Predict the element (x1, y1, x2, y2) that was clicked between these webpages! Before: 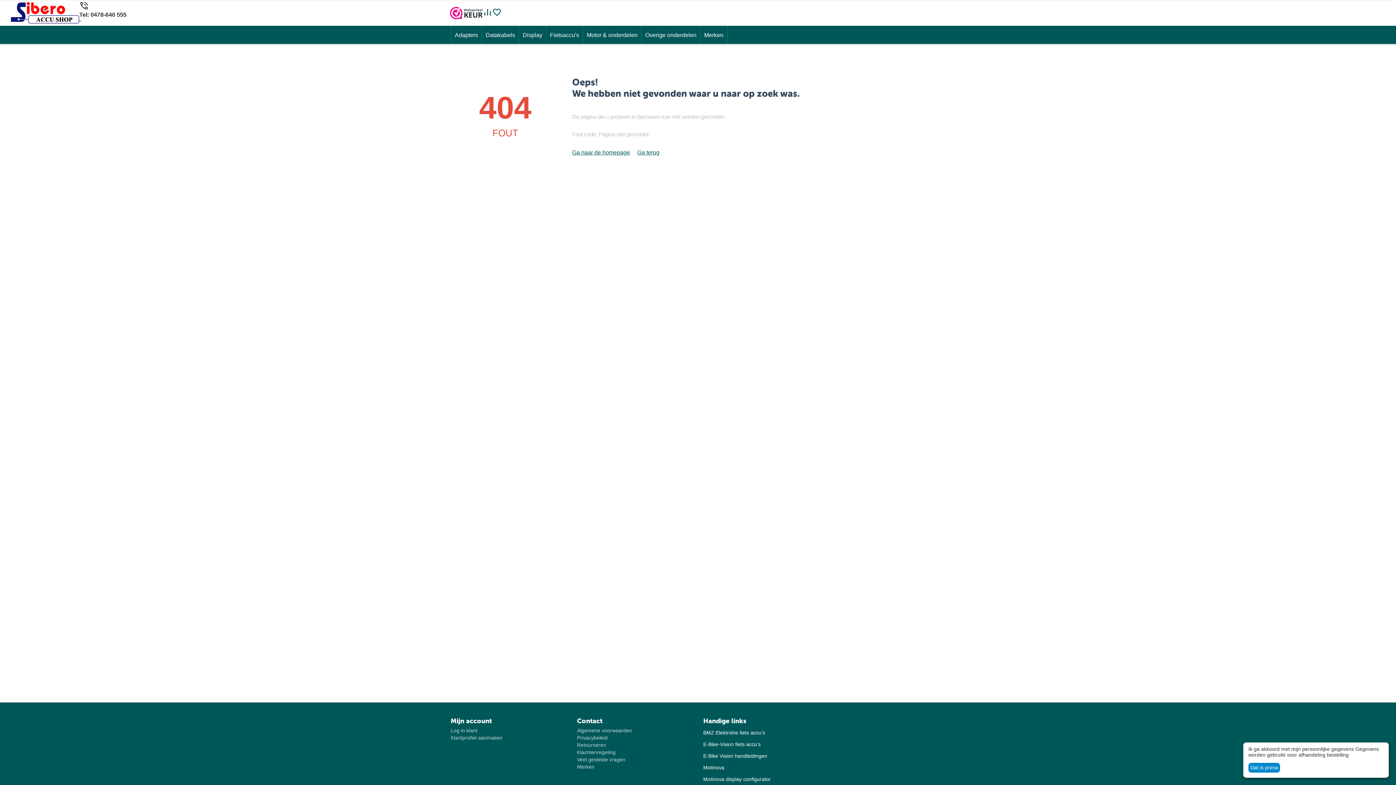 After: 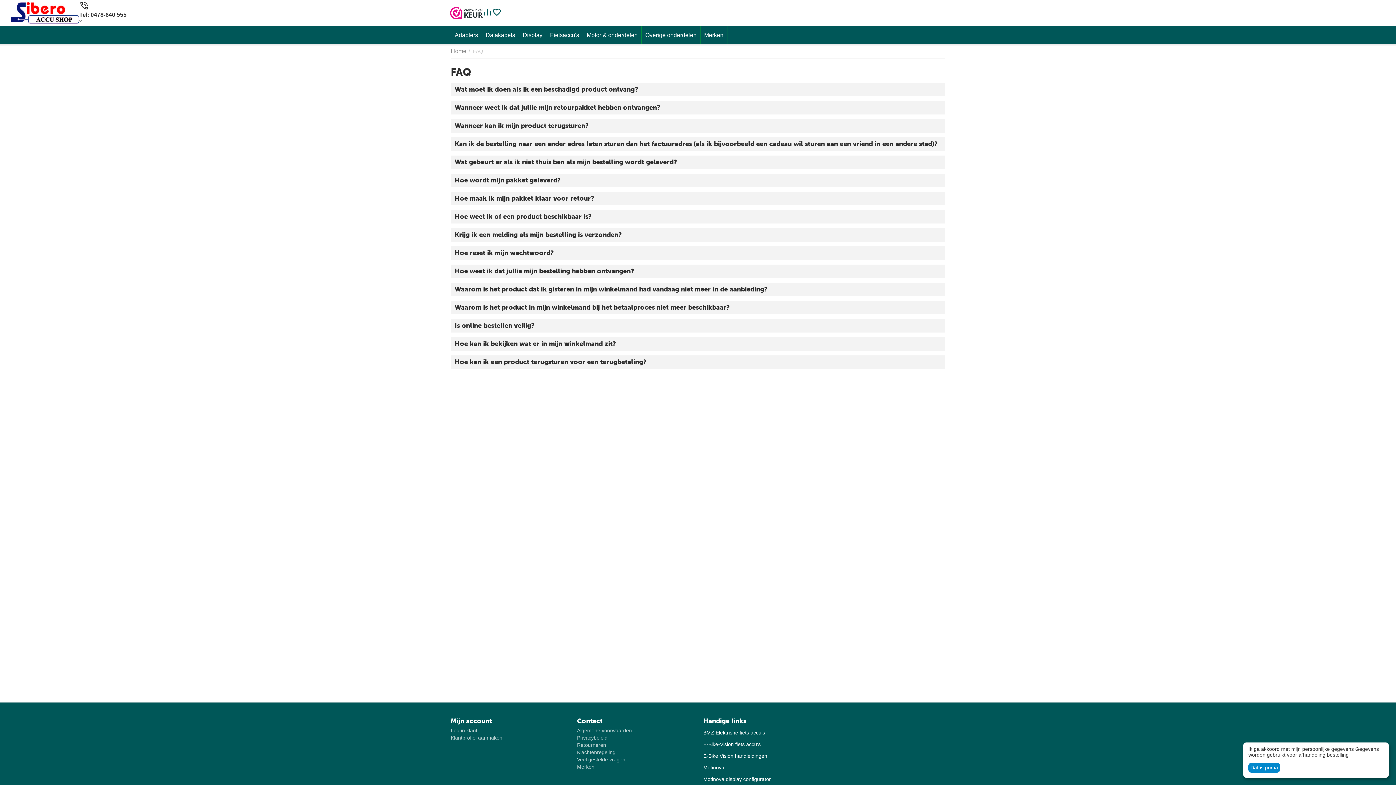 Action: label: Veel gestelde vragen bbox: (577, 757, 625, 762)